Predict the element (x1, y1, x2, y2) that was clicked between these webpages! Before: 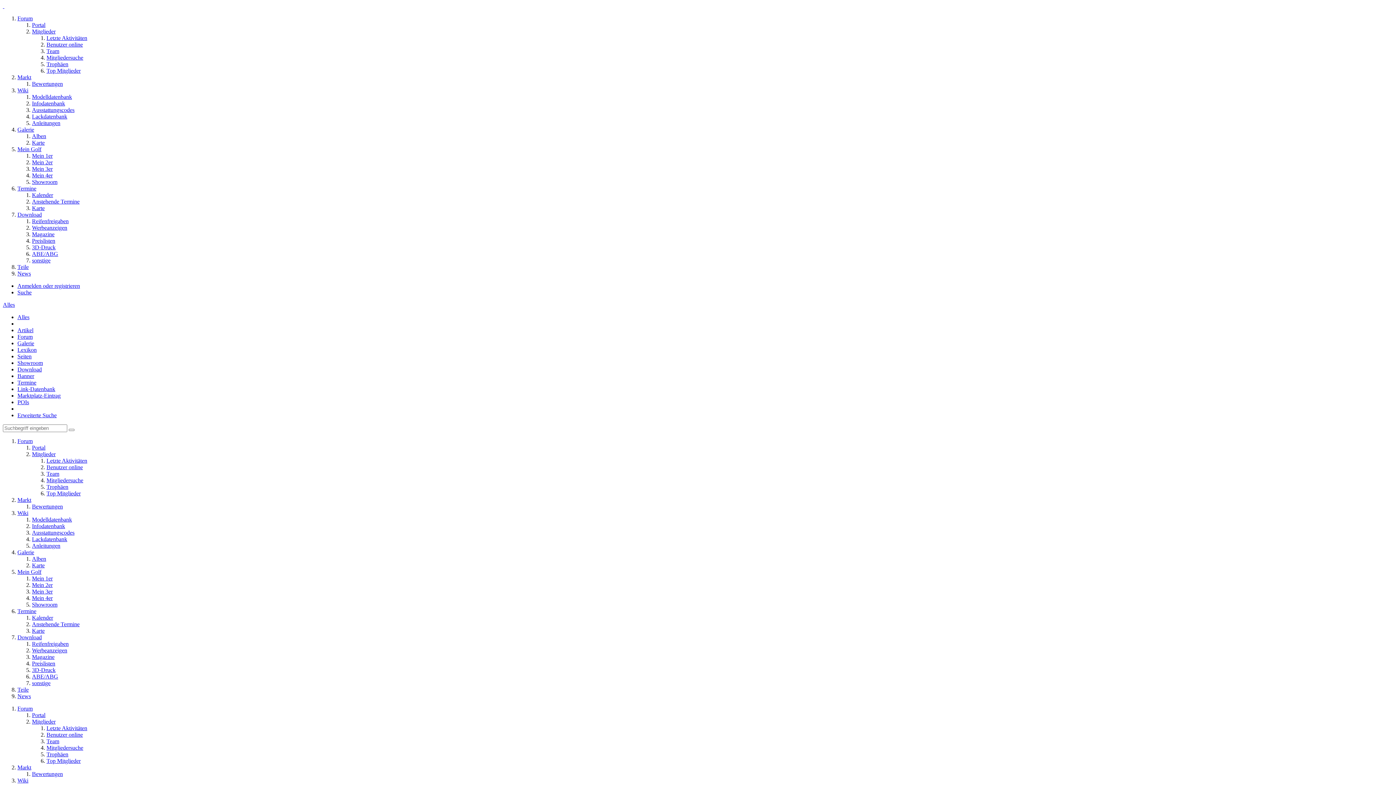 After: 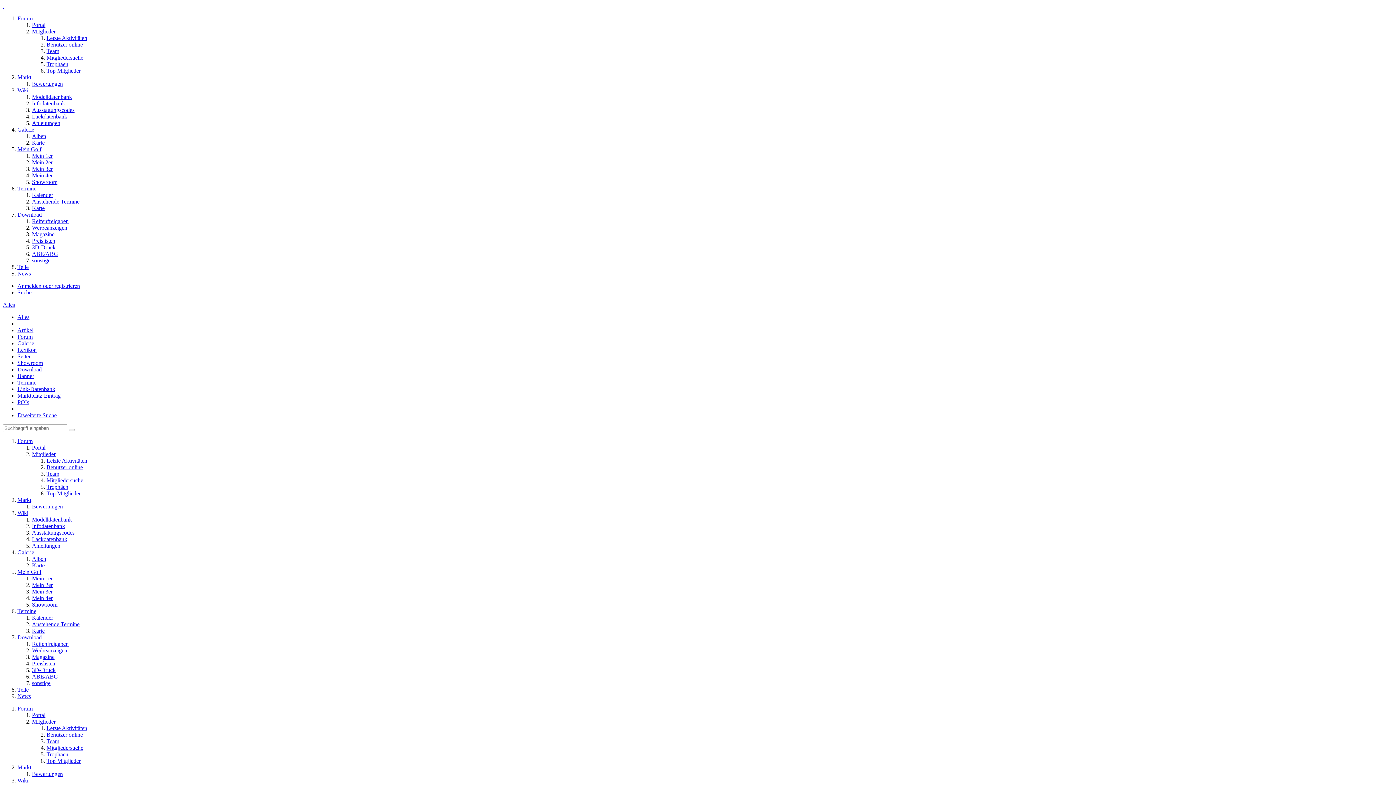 Action: bbox: (17, 438, 32, 444) label: Forum